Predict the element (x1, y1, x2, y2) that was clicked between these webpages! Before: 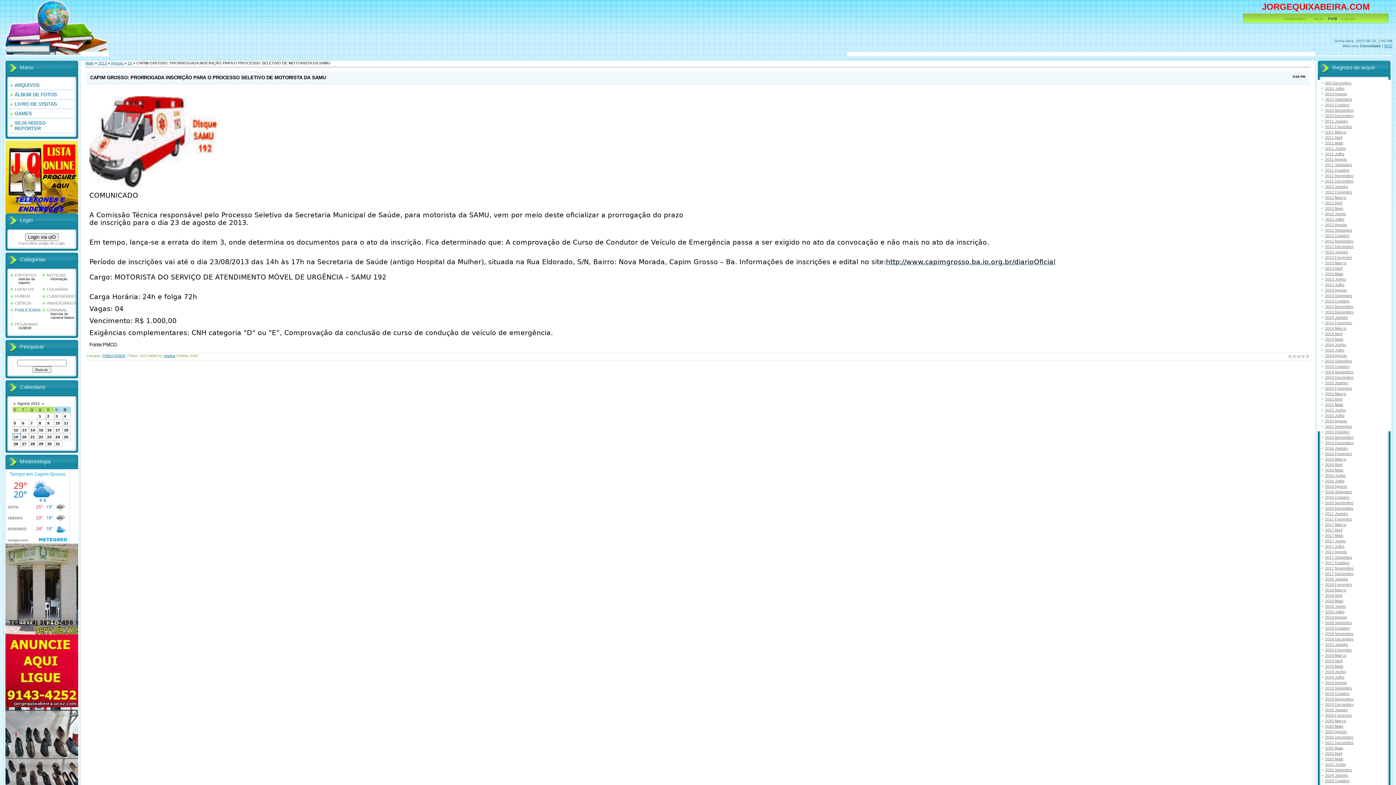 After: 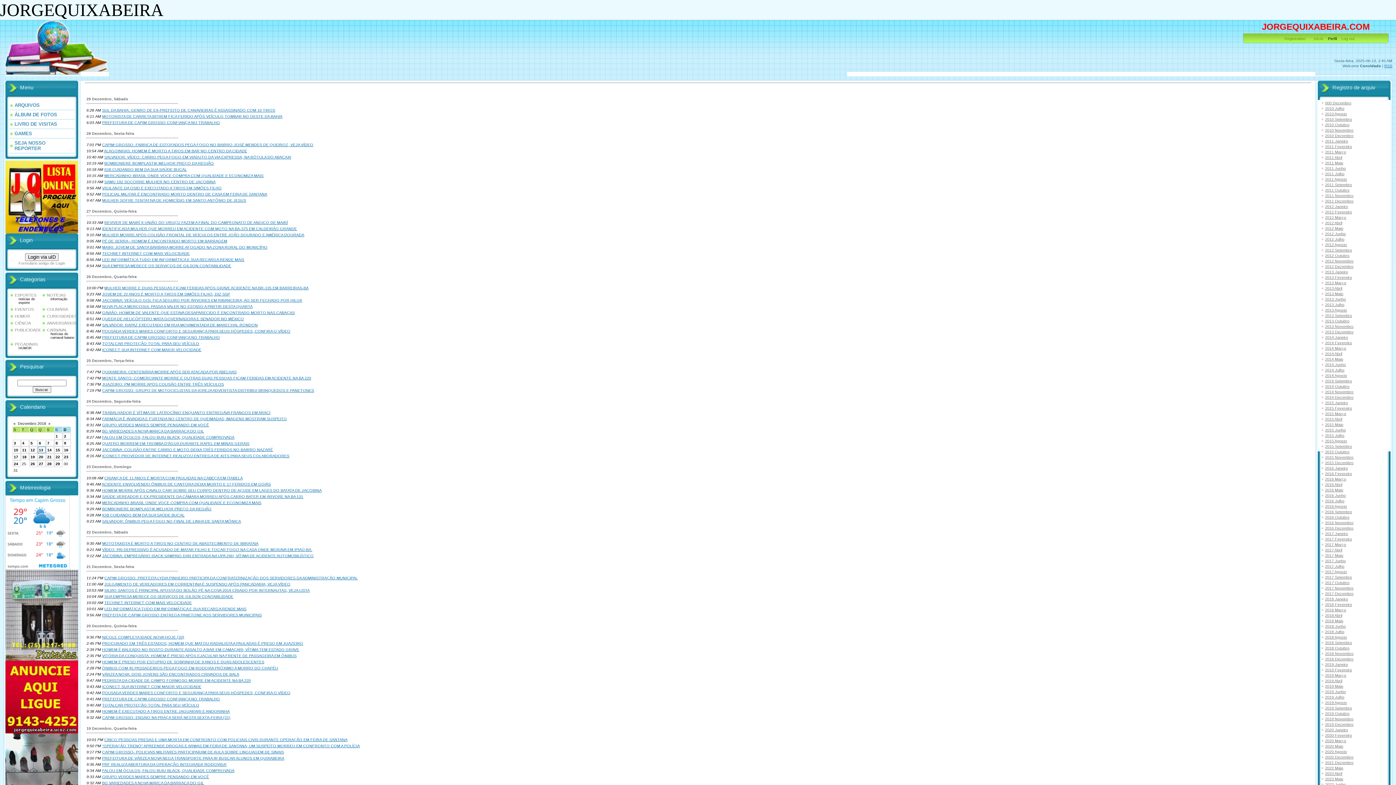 Action: bbox: (1325, 637, 1353, 641) label: 2018 Dezembro